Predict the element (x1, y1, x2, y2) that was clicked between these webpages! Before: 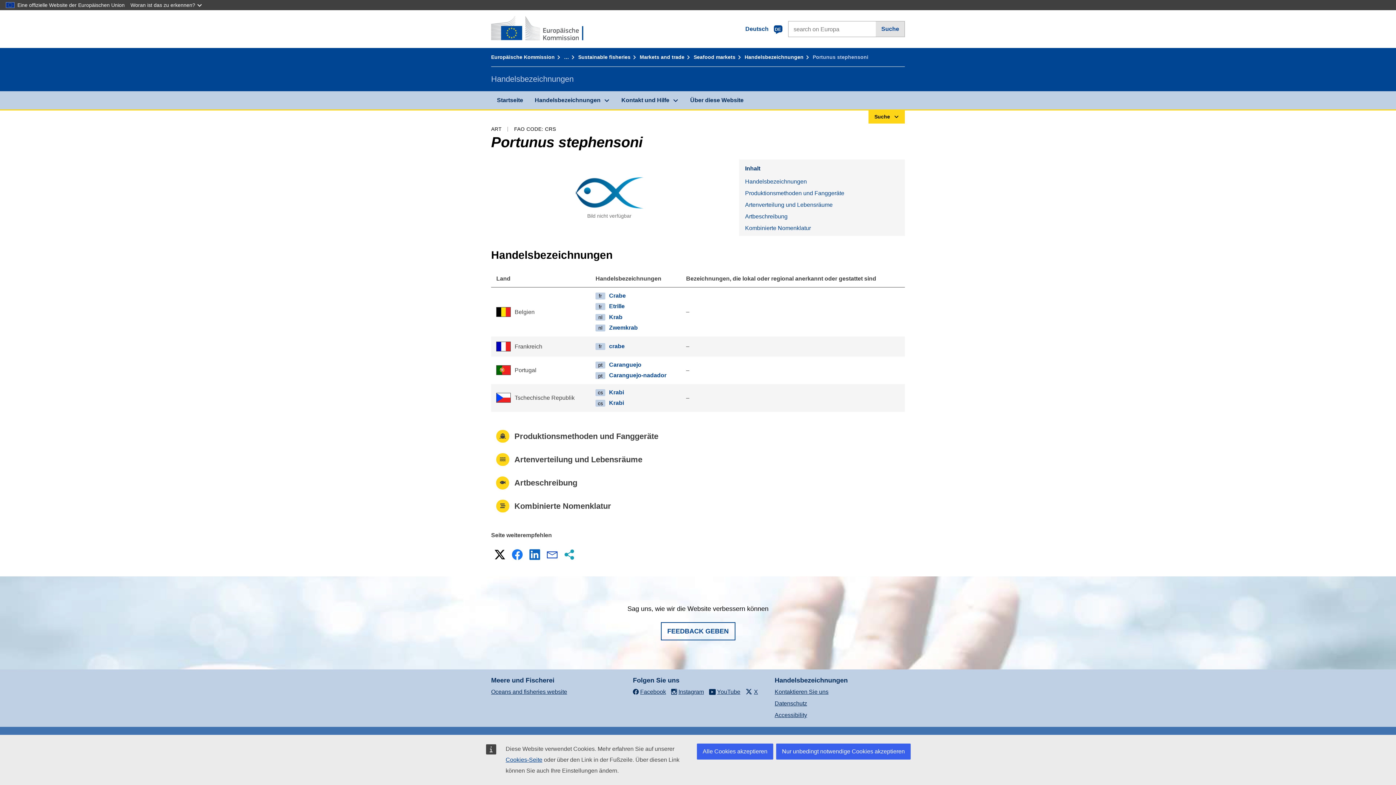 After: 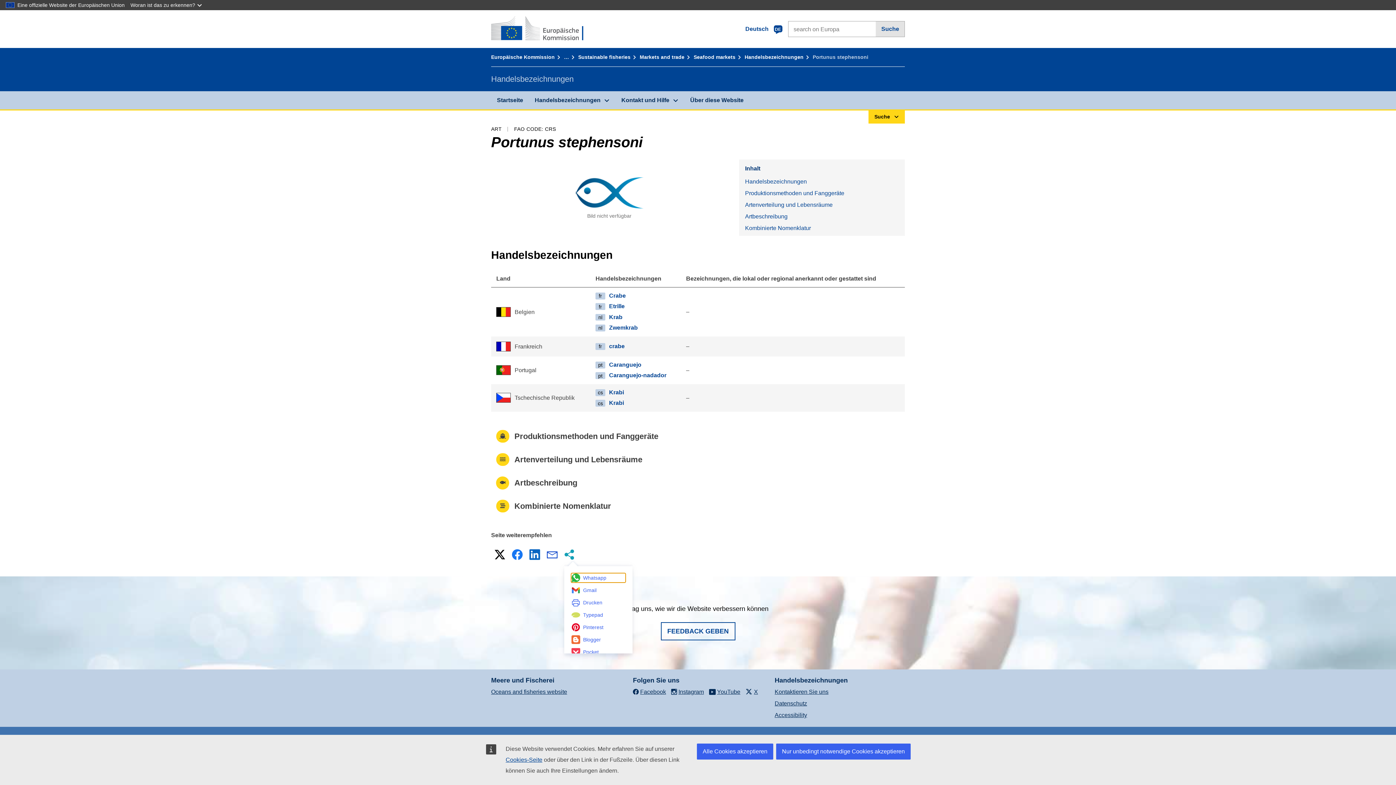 Action: label: Weitere Möglichkeiten des Teilens bbox: (562, 547, 577, 562)